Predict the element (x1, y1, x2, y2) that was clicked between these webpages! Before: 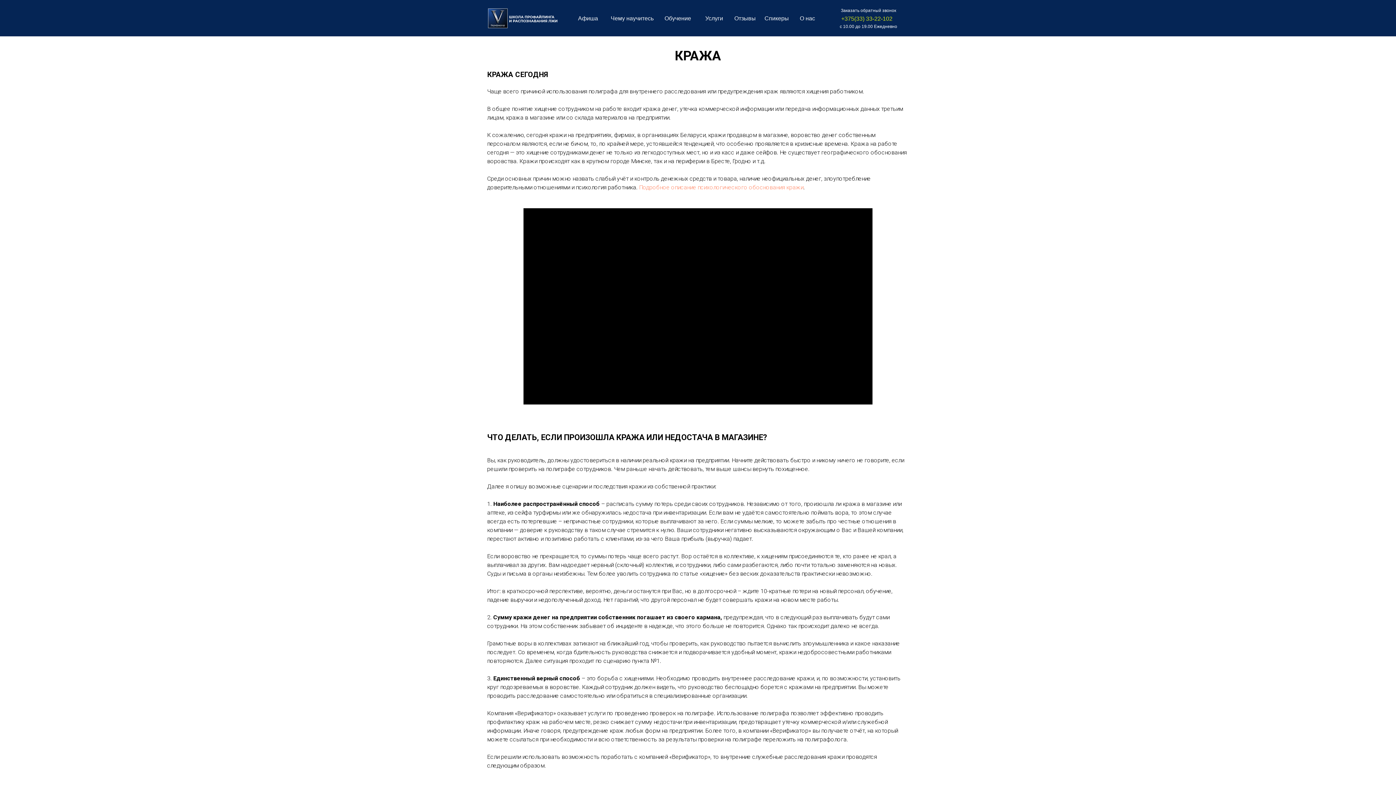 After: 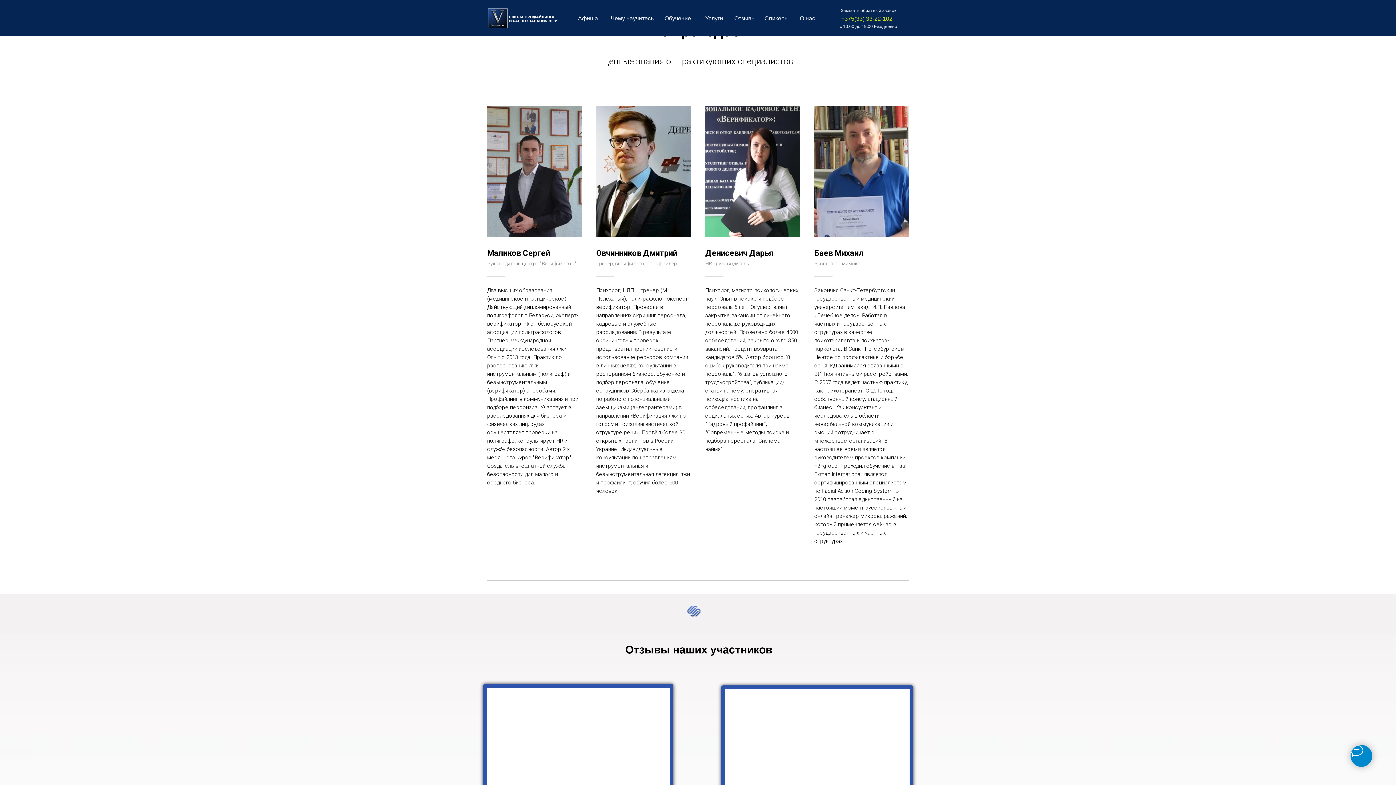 Action: bbox: (764, 15, 789, 21) label: Спикеры